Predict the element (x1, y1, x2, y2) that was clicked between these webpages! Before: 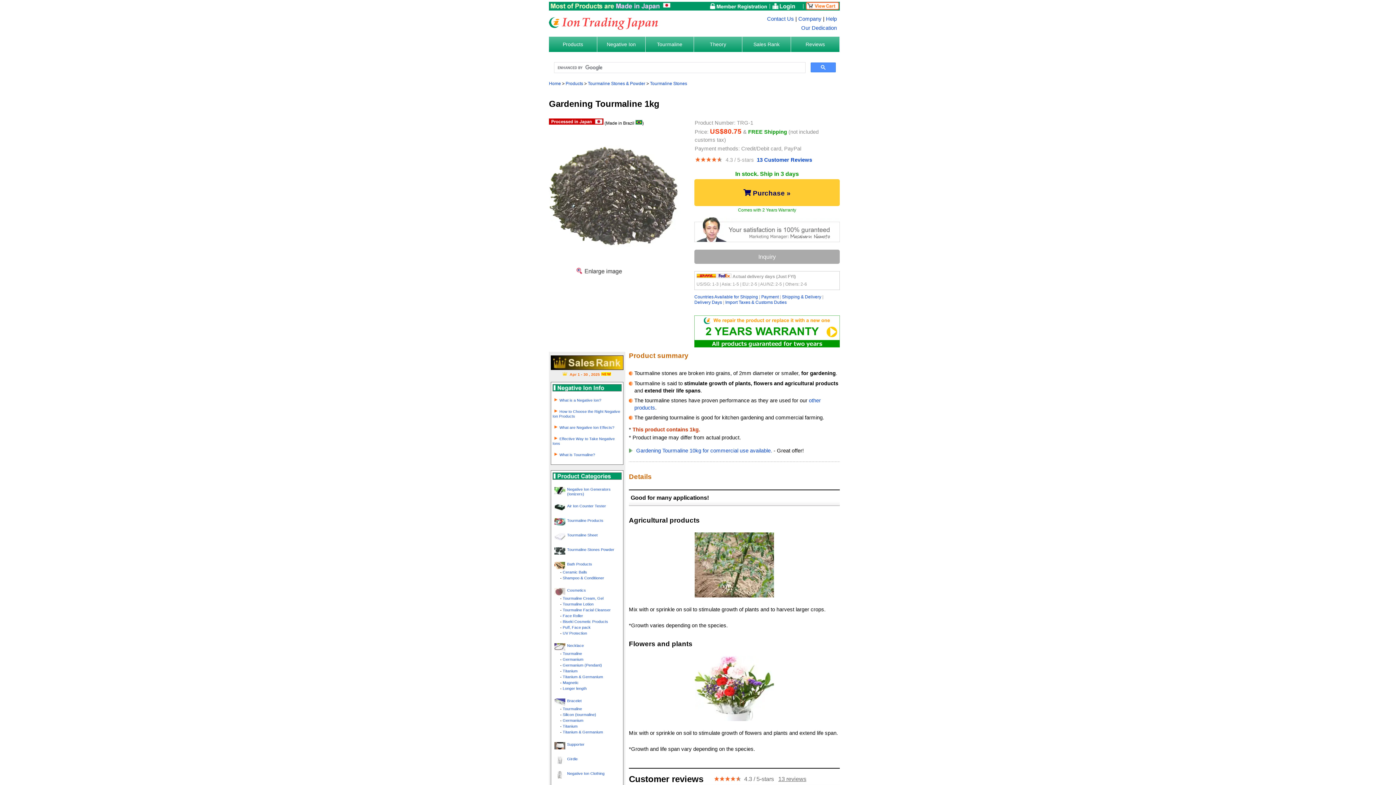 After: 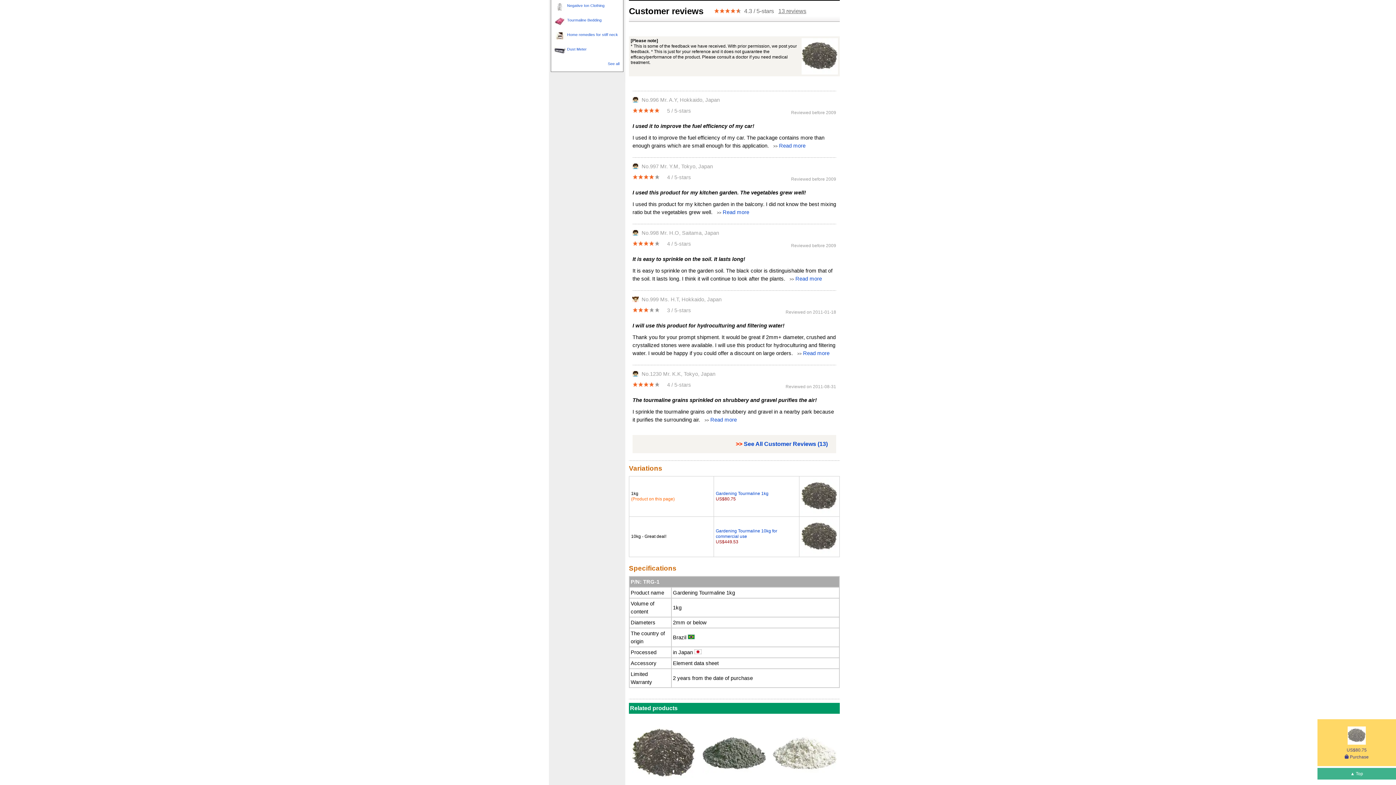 Action: bbox: (757, 156, 812, 162) label: 13 Customer Reviews